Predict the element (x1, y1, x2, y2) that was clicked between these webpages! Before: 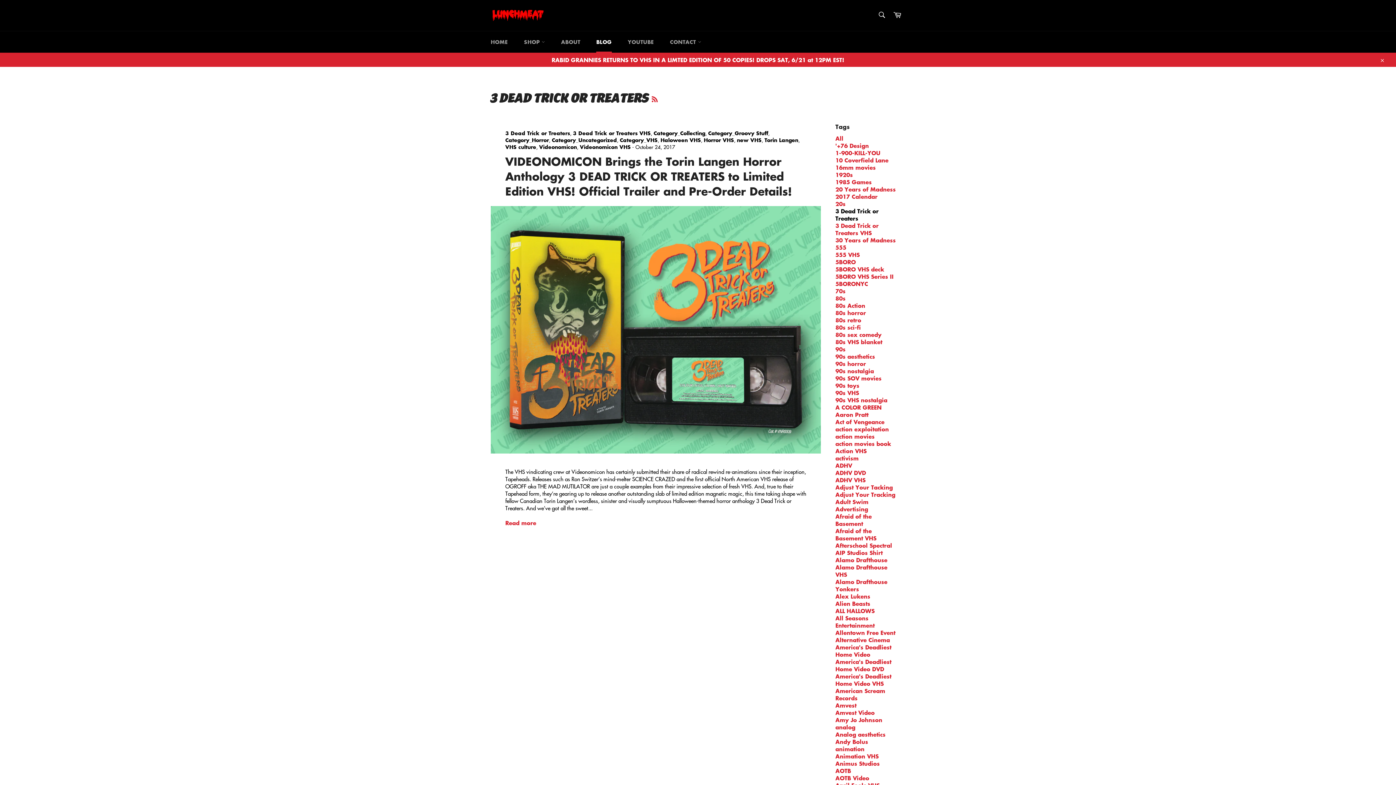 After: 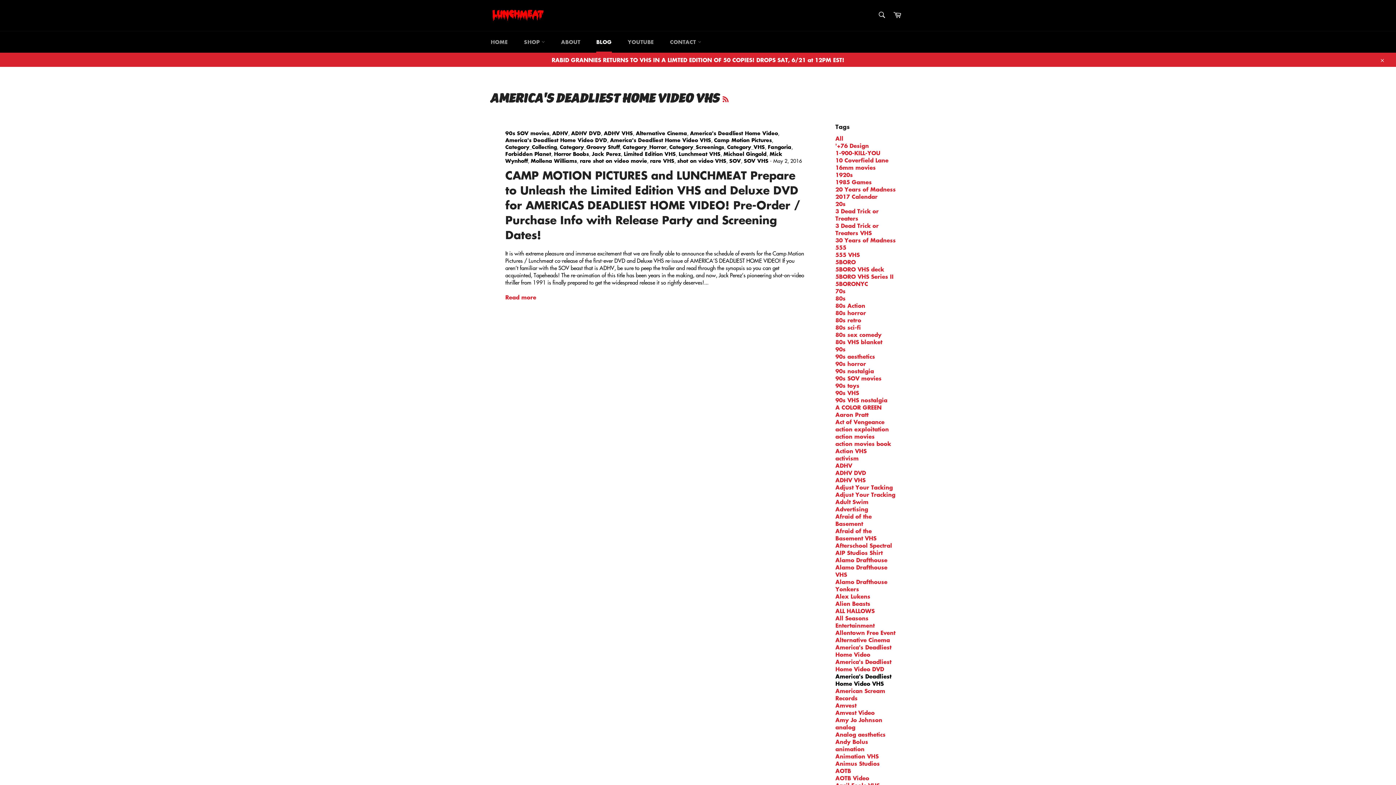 Action: label: America's Deadliest Home Video VHS bbox: (835, 671, 891, 687)